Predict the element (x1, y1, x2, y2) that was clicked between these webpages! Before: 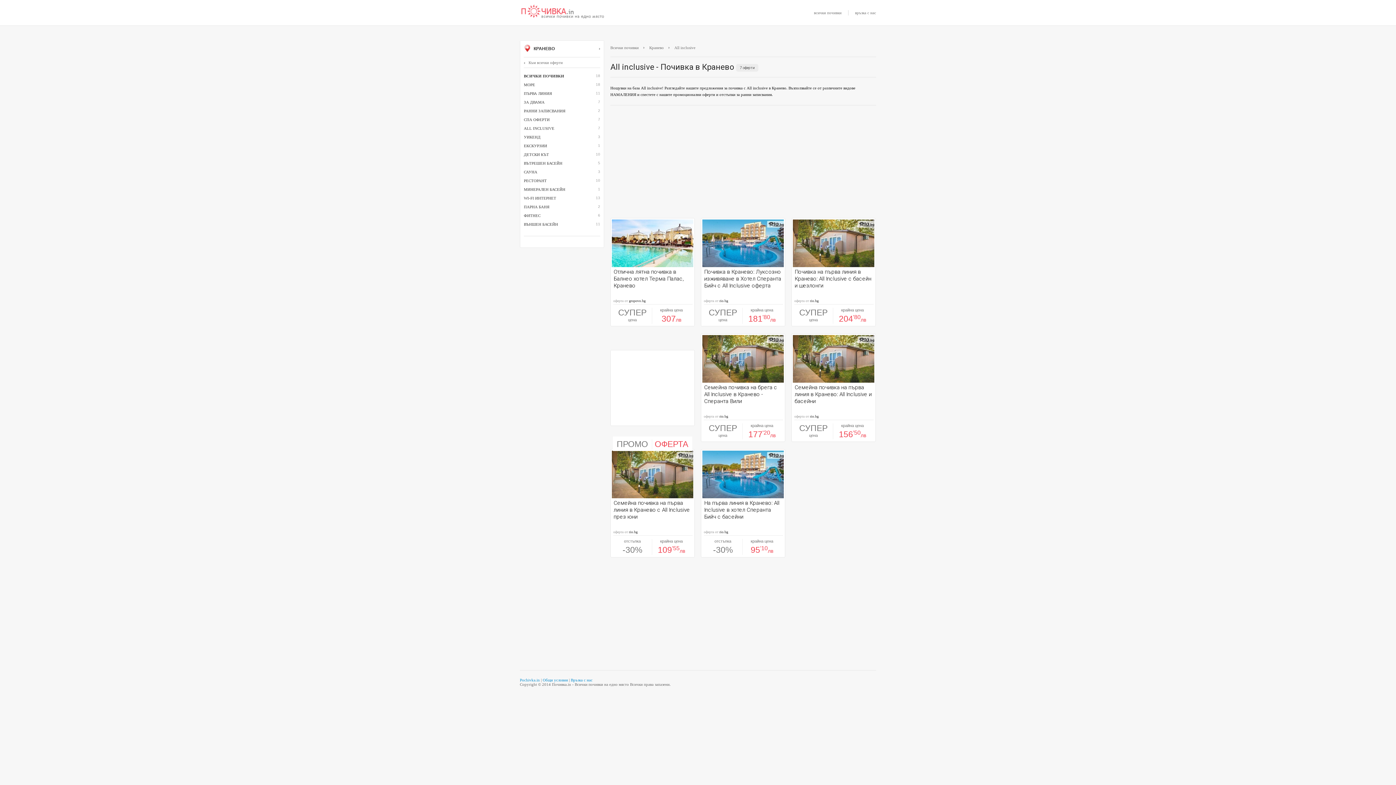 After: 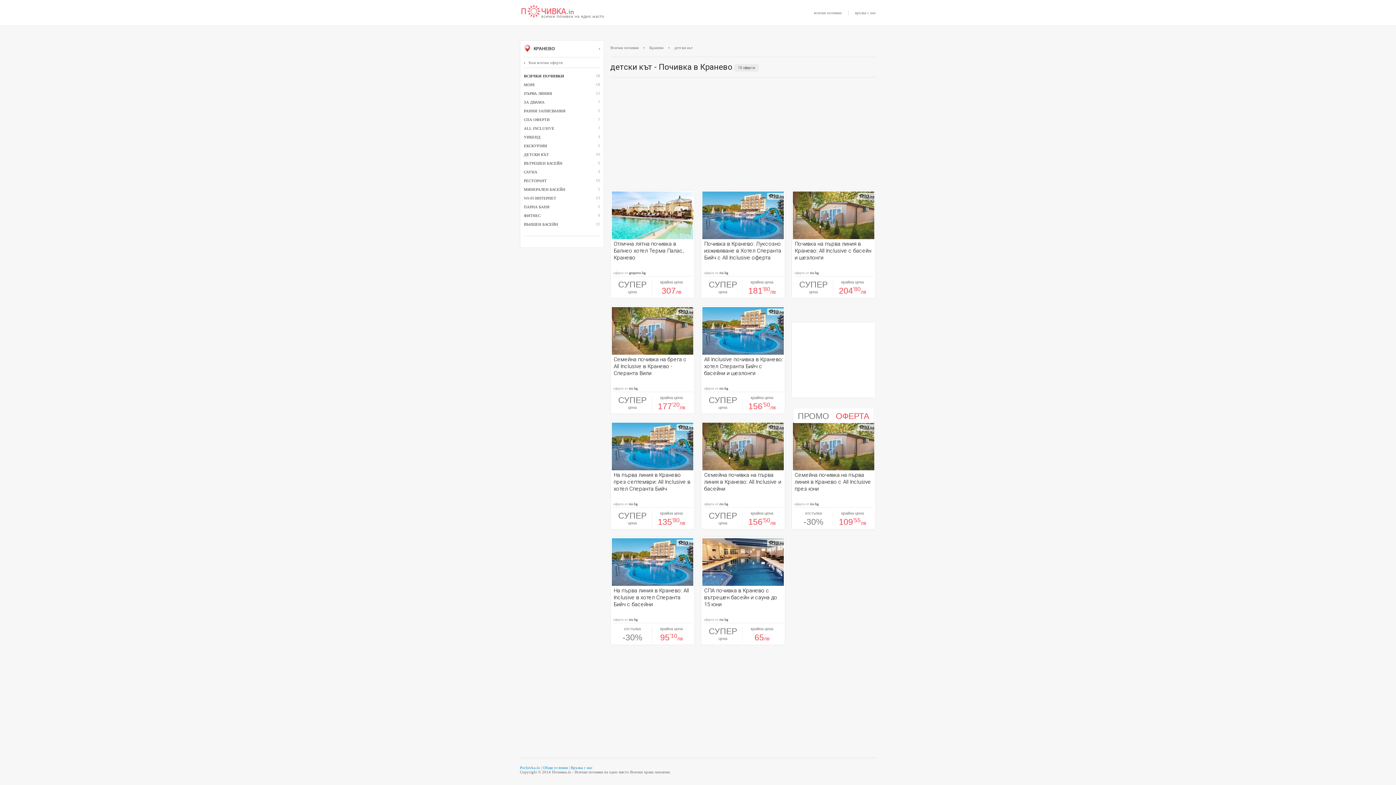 Action: label: ДЕТСКИ КЪТ bbox: (524, 150, 587, 158)